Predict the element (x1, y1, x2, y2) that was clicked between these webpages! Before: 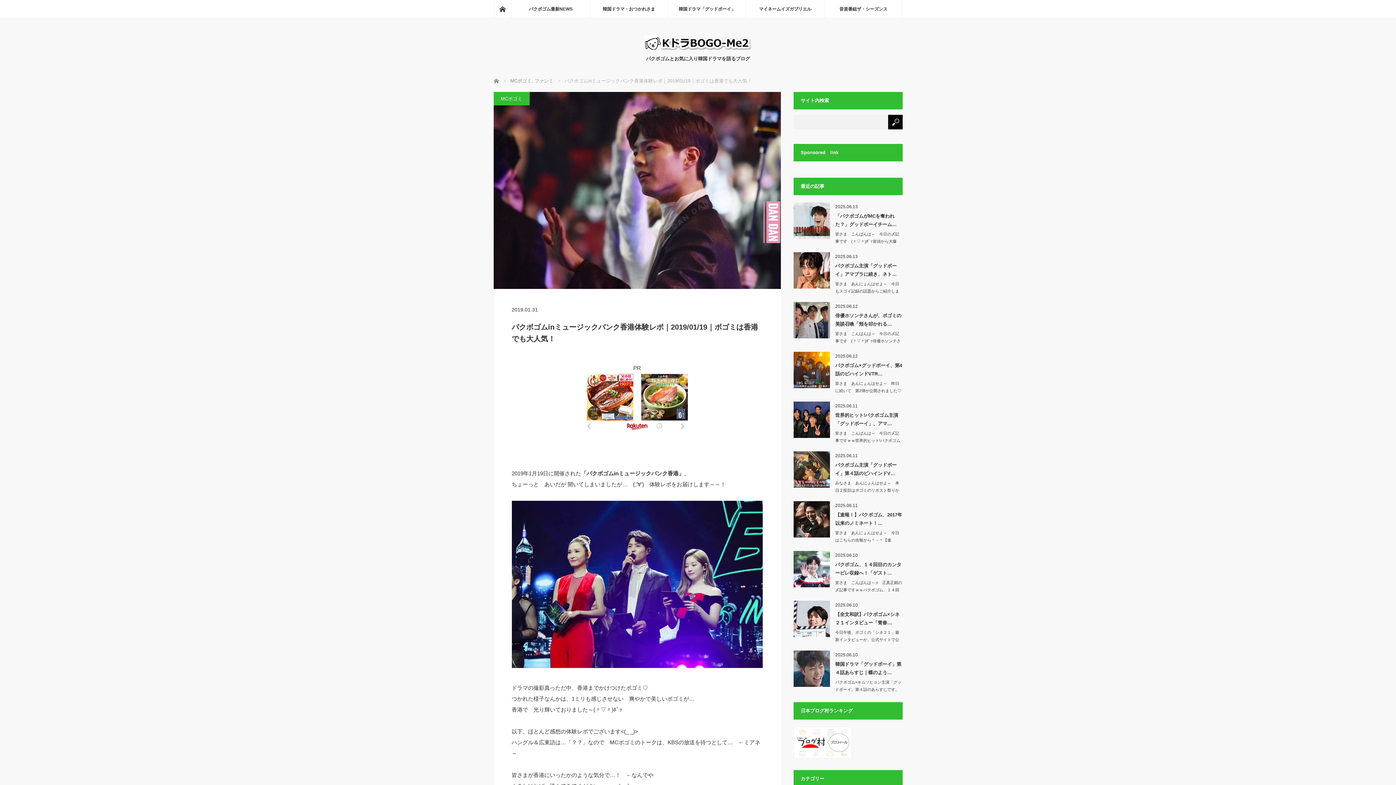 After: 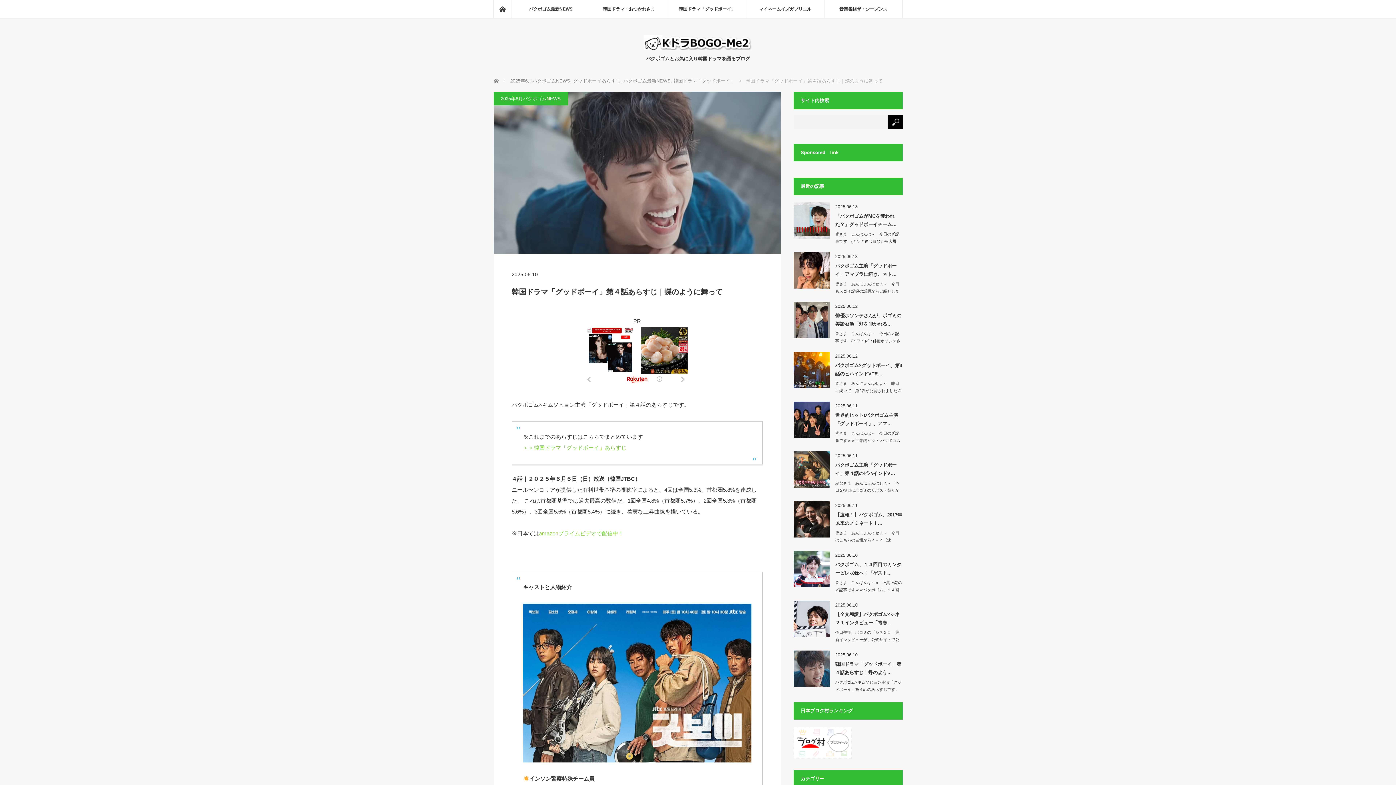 Action: bbox: (835, 678, 902, 700) label: パクボゴム×キムソヒョン主演「グッドボーイ」第４話のあらすじです。※これまで…